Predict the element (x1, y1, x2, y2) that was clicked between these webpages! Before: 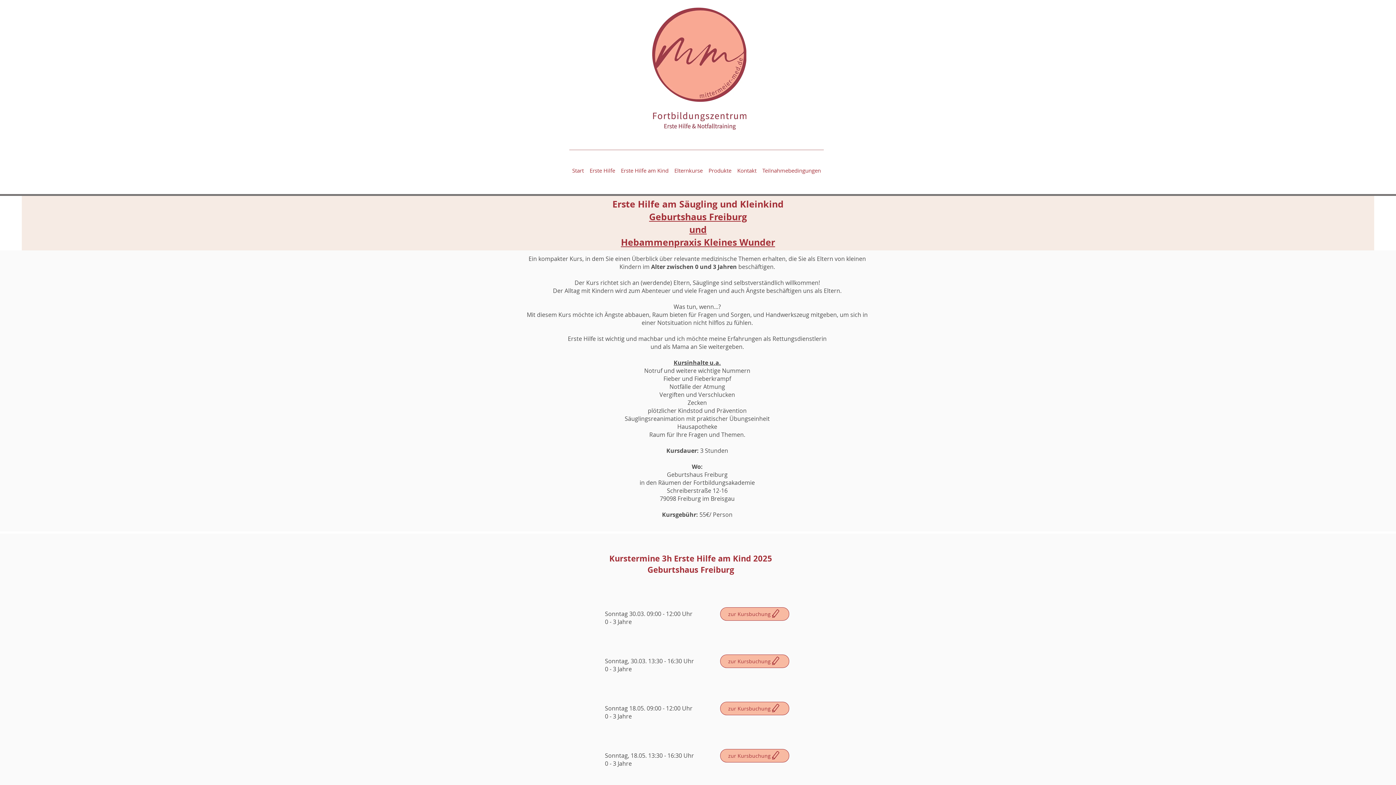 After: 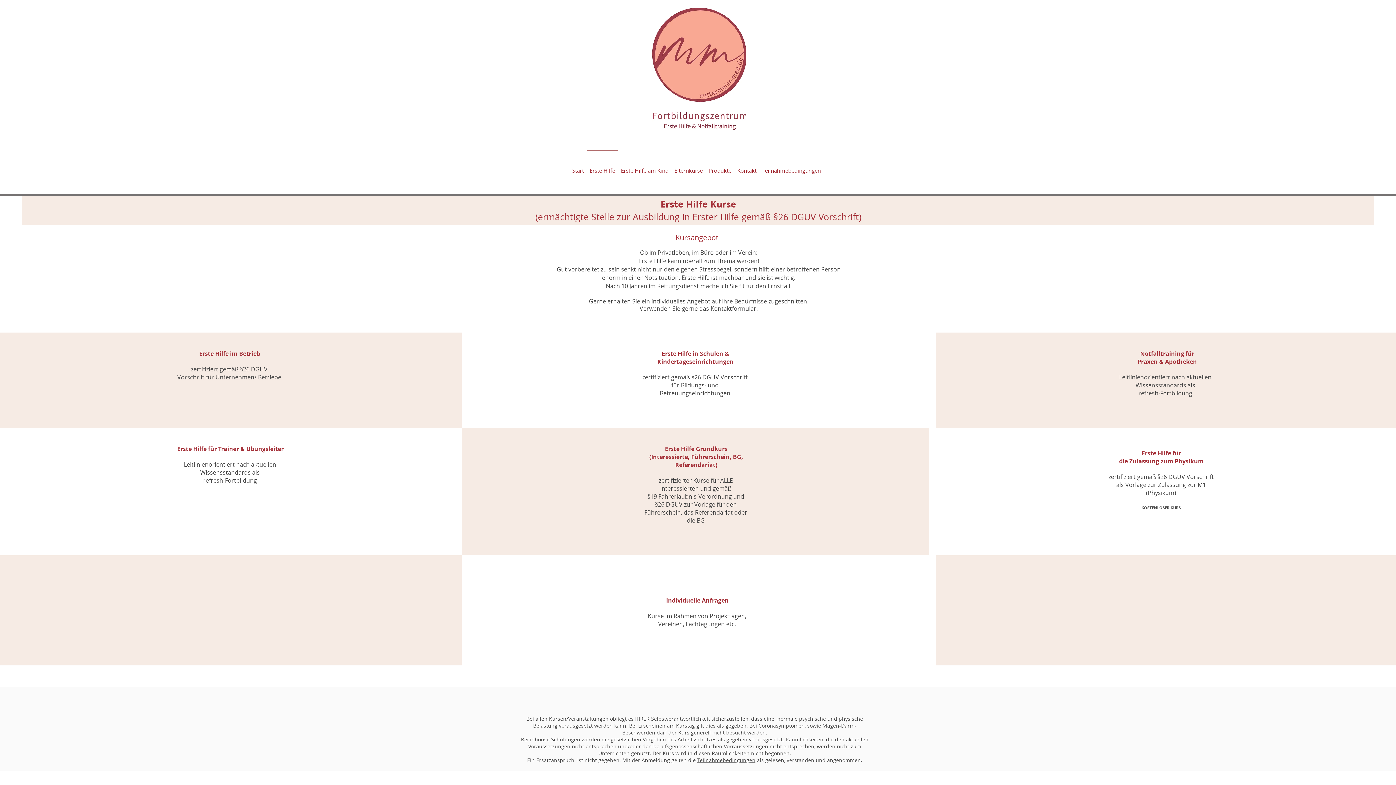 Action: bbox: (586, 149, 618, 185) label: Erste Hilfe